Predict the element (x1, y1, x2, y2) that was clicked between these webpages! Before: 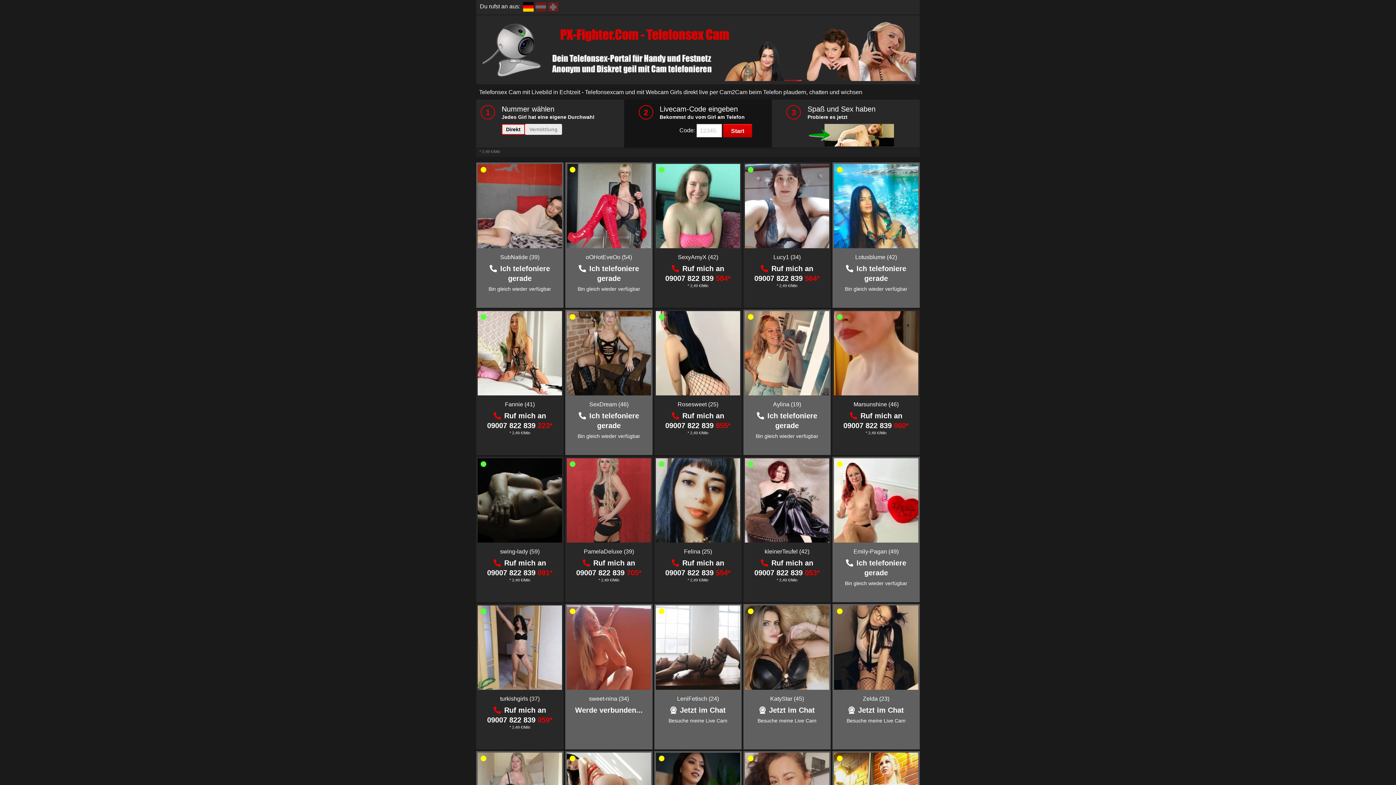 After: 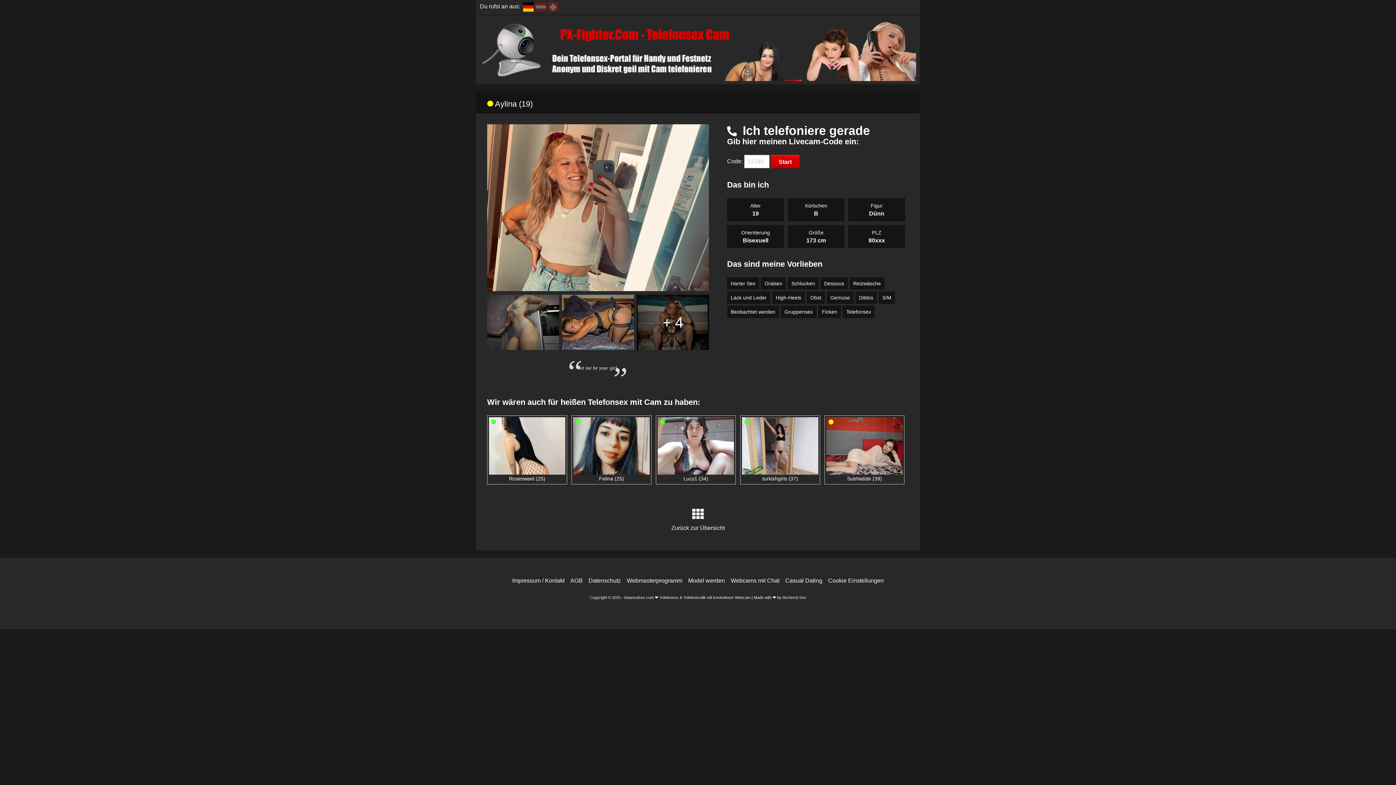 Action: bbox: (773, 401, 801, 407) label: Aylina (19)